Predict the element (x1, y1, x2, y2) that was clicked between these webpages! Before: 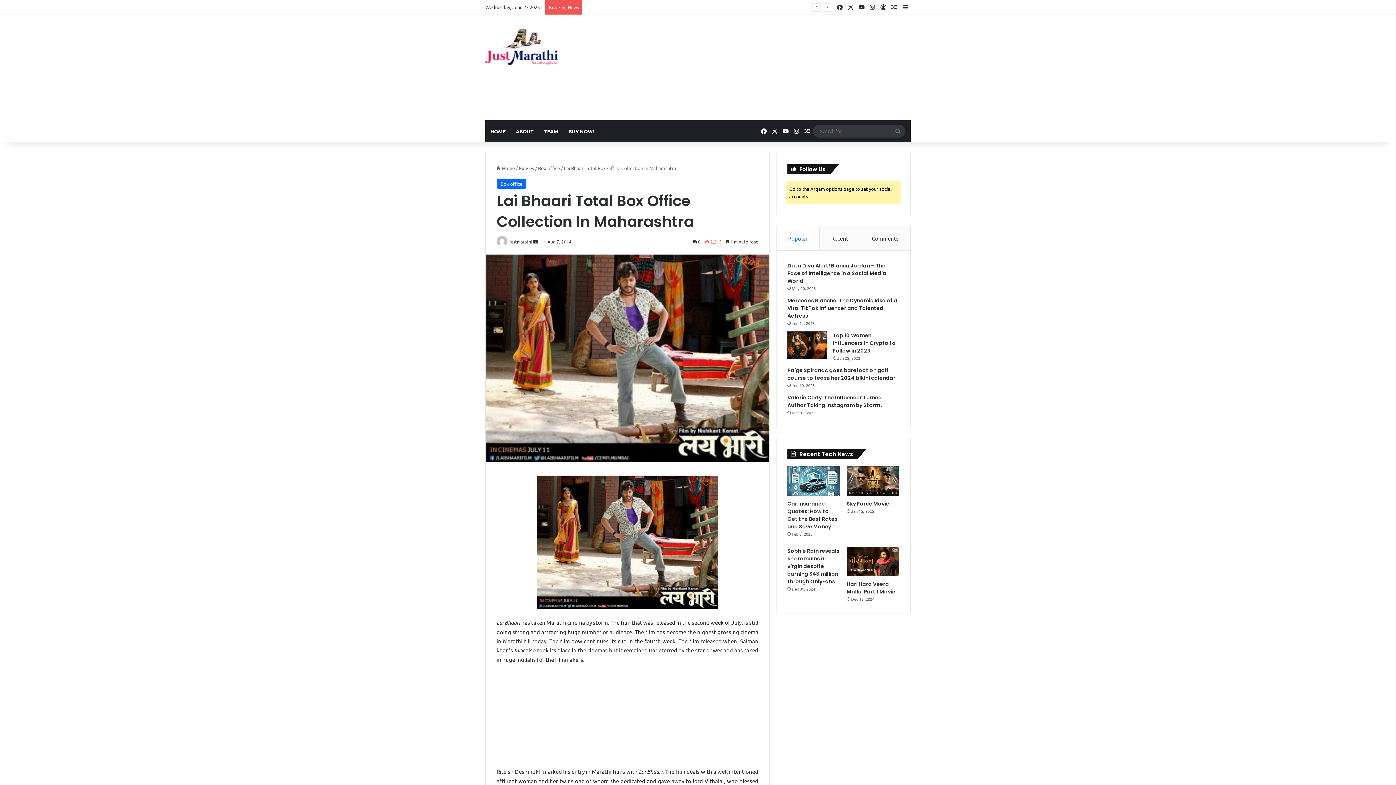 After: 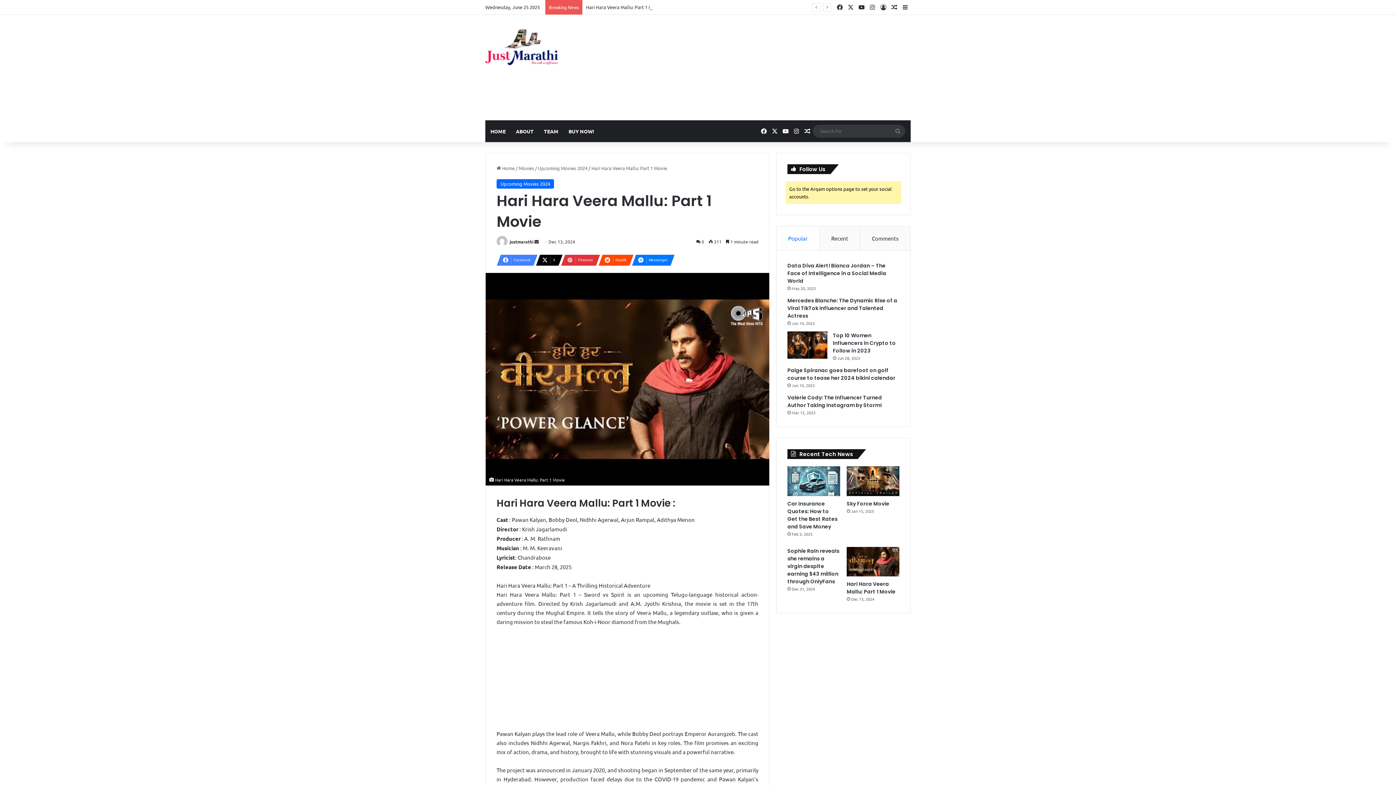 Action: label: Hari Hara Veera Mallu: Part 1 Movie bbox: (847, 547, 899, 576)